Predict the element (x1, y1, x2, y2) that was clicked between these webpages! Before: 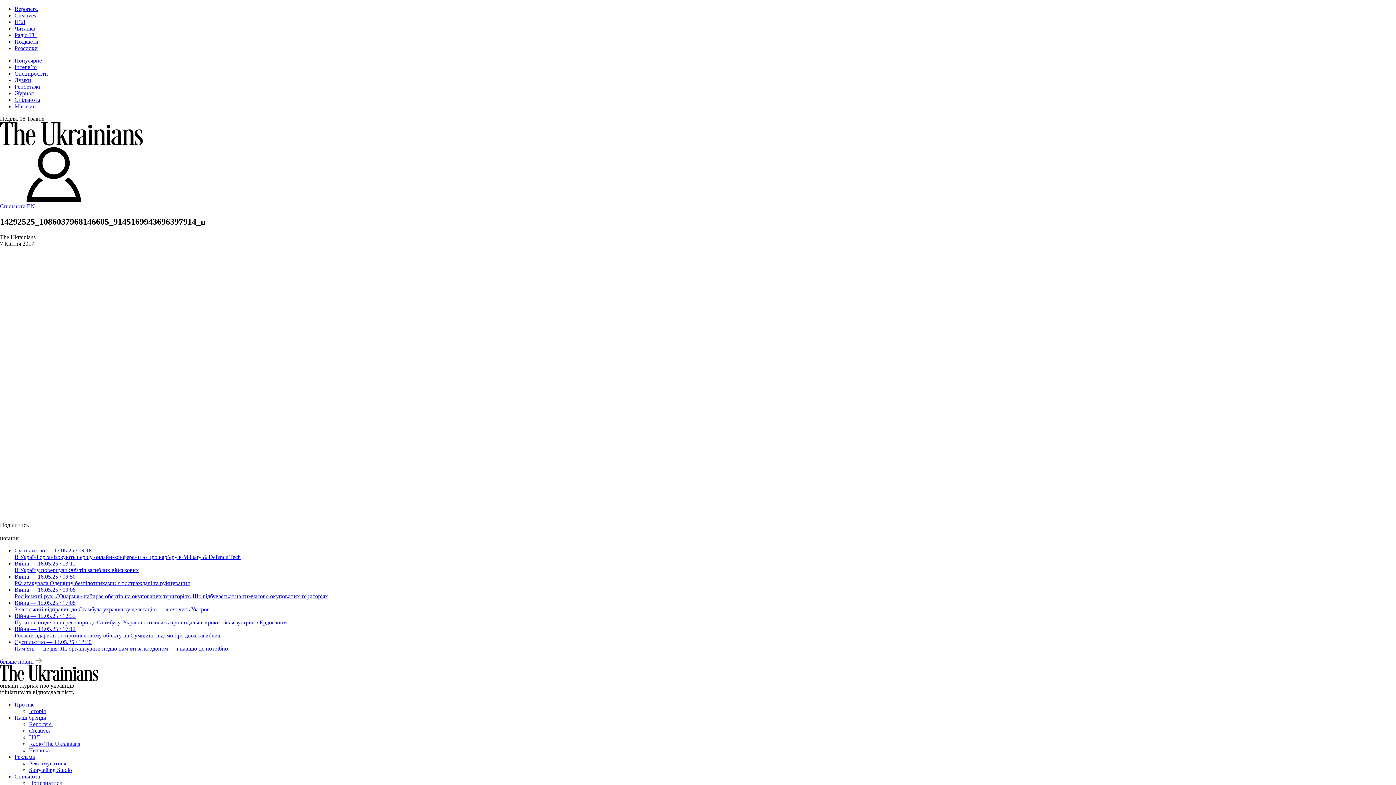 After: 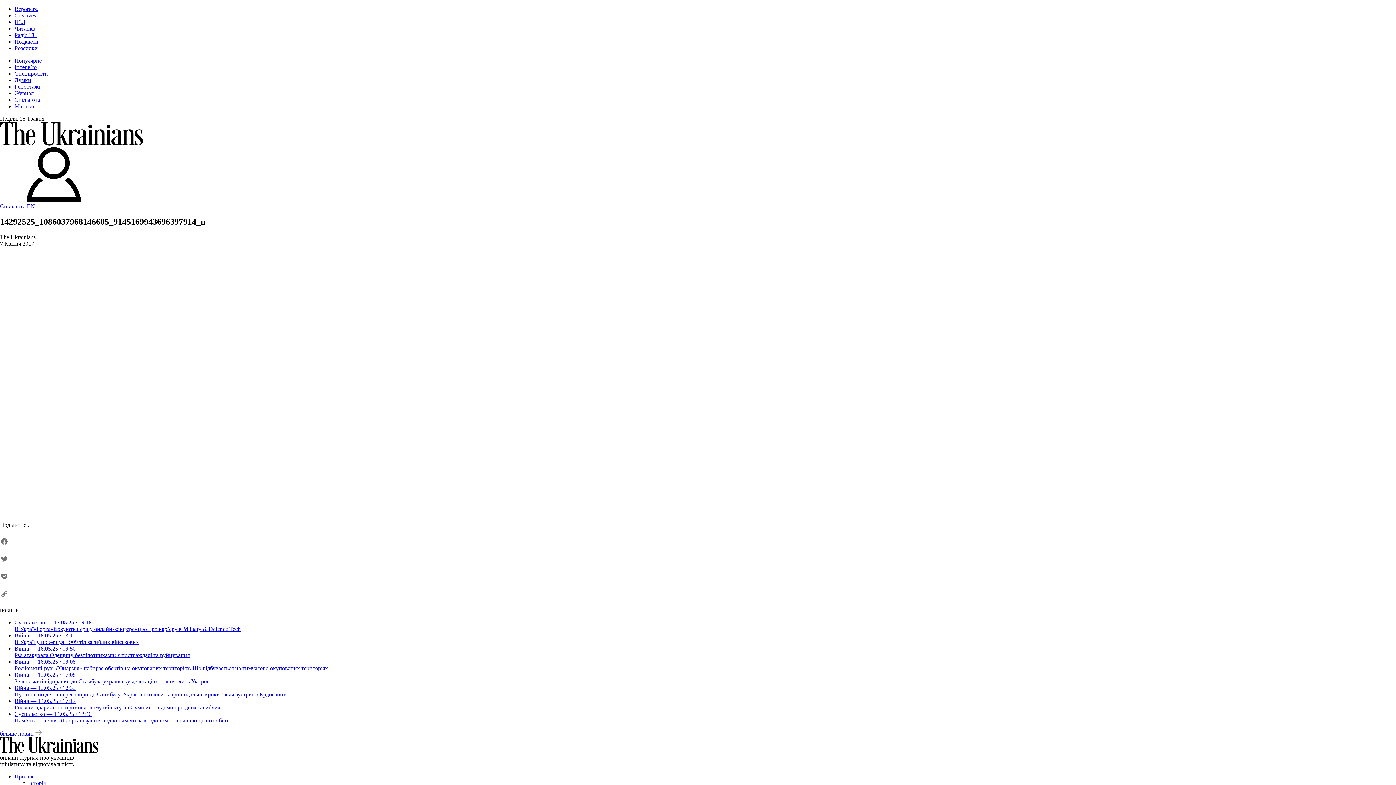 Action: label: Суспільство — 17.05.25 / 09:16
В Україні організовують першу онлайн-конференцію про кар’єру в Military & Defence Tech bbox: (14, 547, 1396, 560)